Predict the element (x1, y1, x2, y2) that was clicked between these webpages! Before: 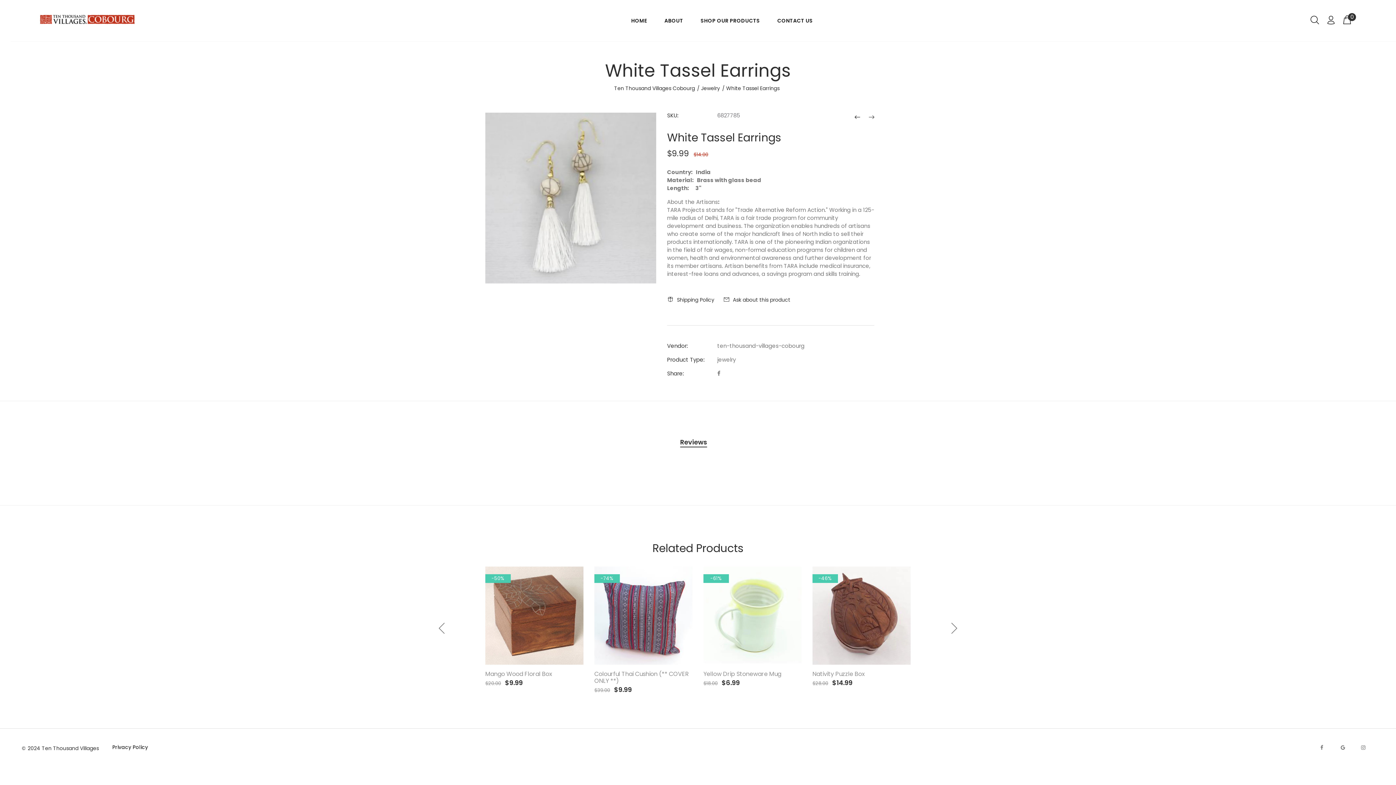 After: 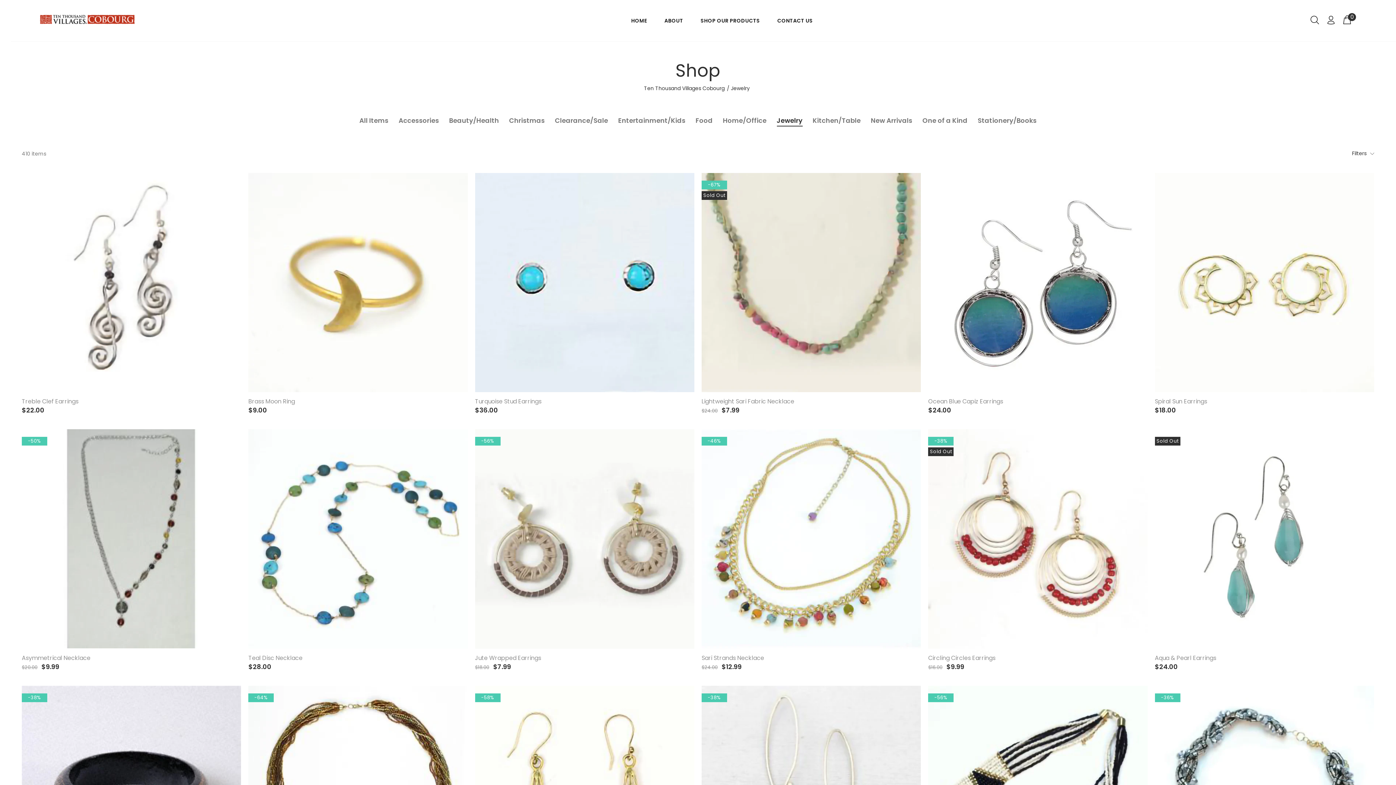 Action: label: jewelry bbox: (717, 355, 736, 364)